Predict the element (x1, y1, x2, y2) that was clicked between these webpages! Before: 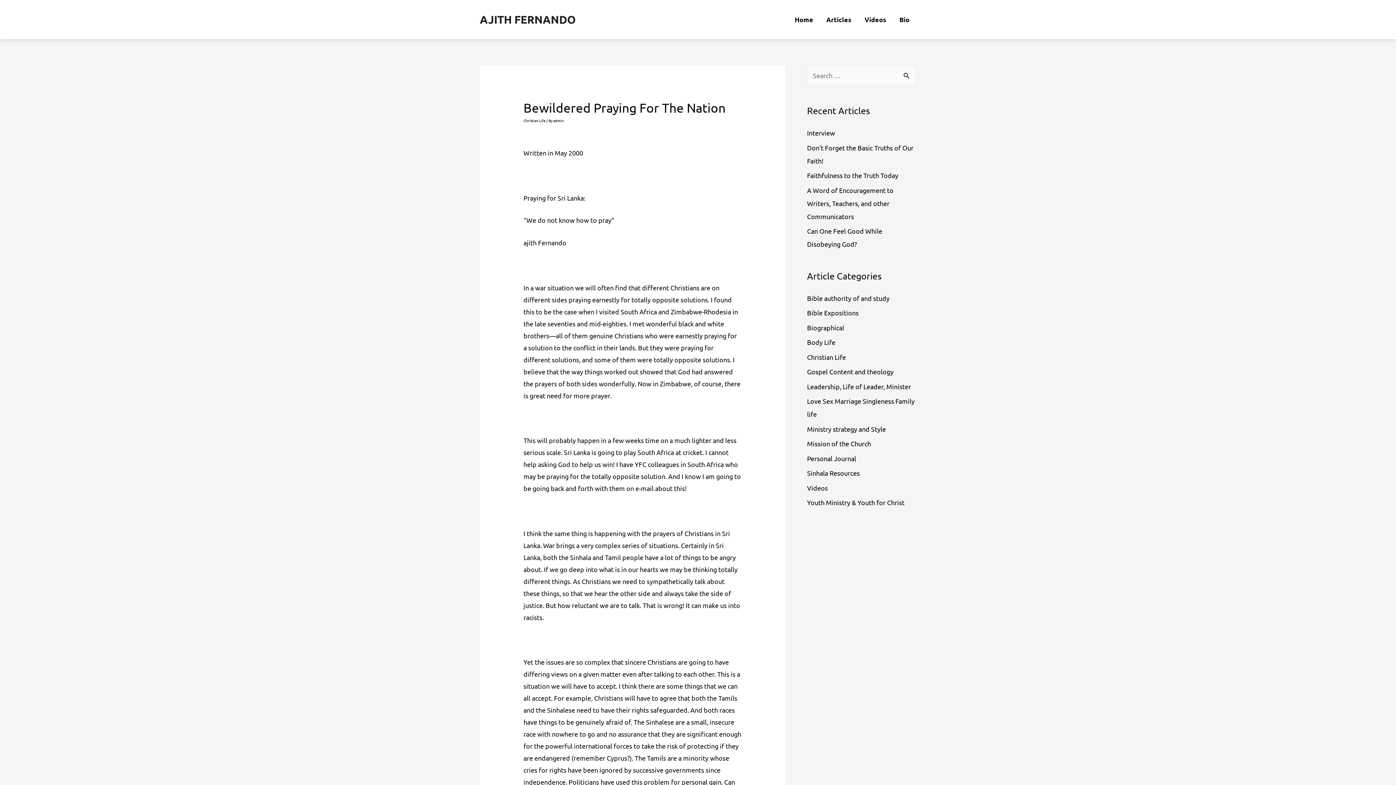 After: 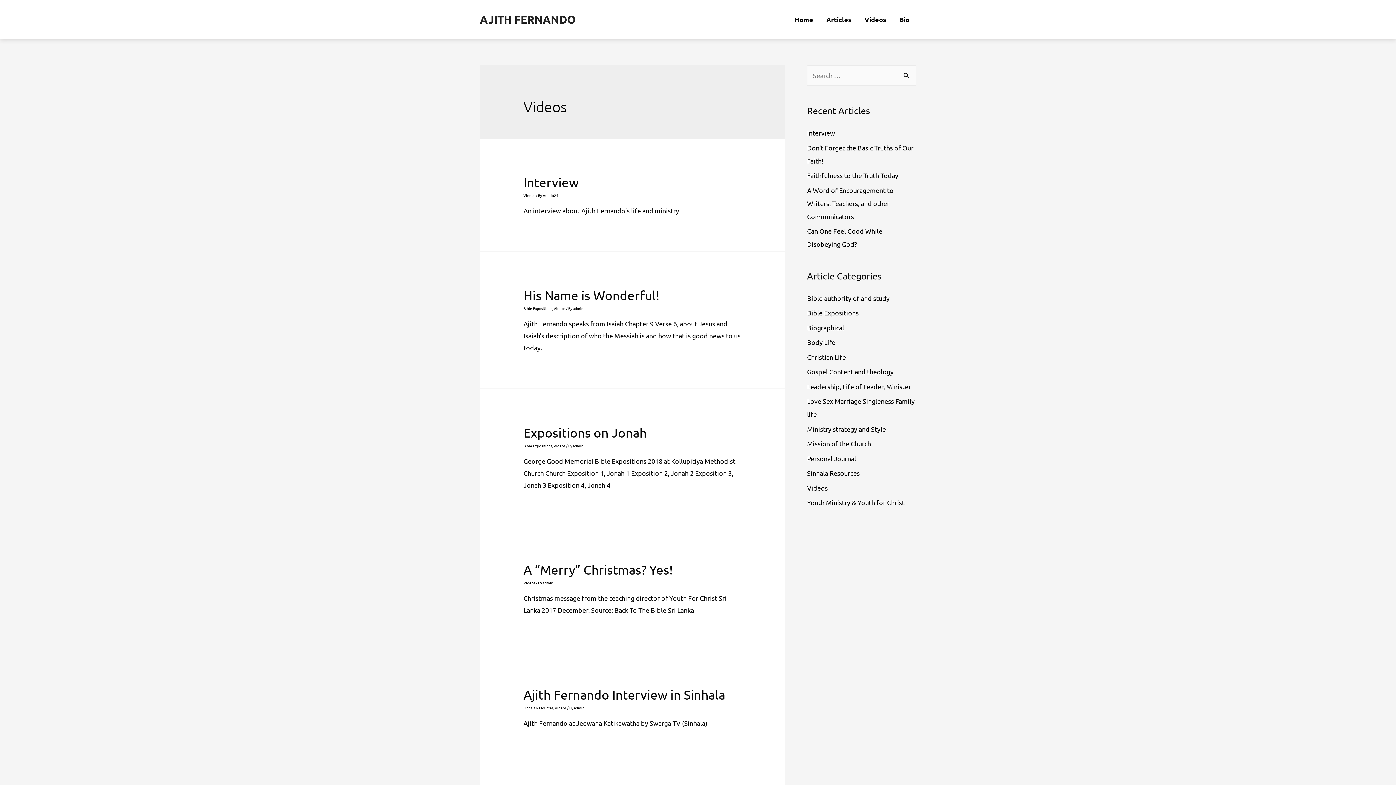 Action: label: Videos bbox: (807, 484, 828, 491)